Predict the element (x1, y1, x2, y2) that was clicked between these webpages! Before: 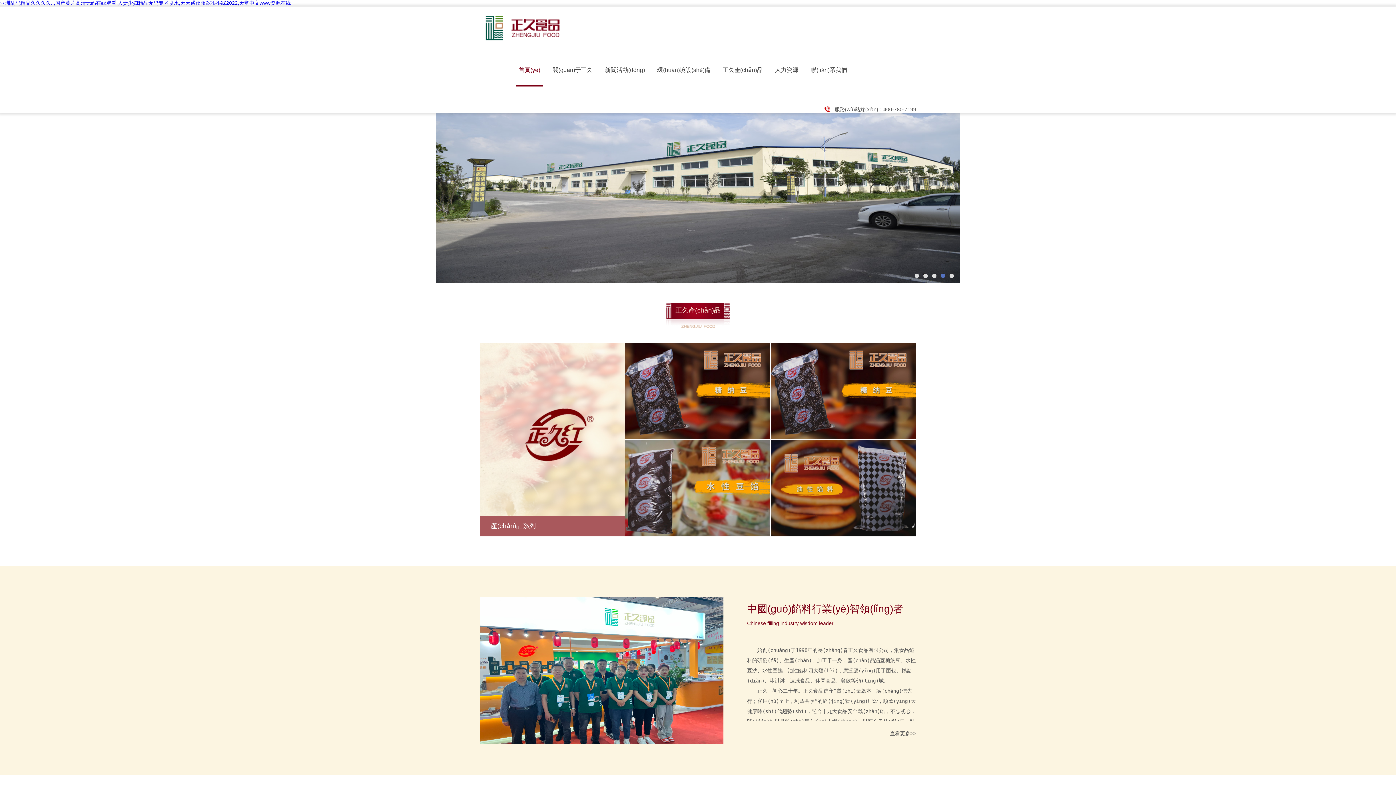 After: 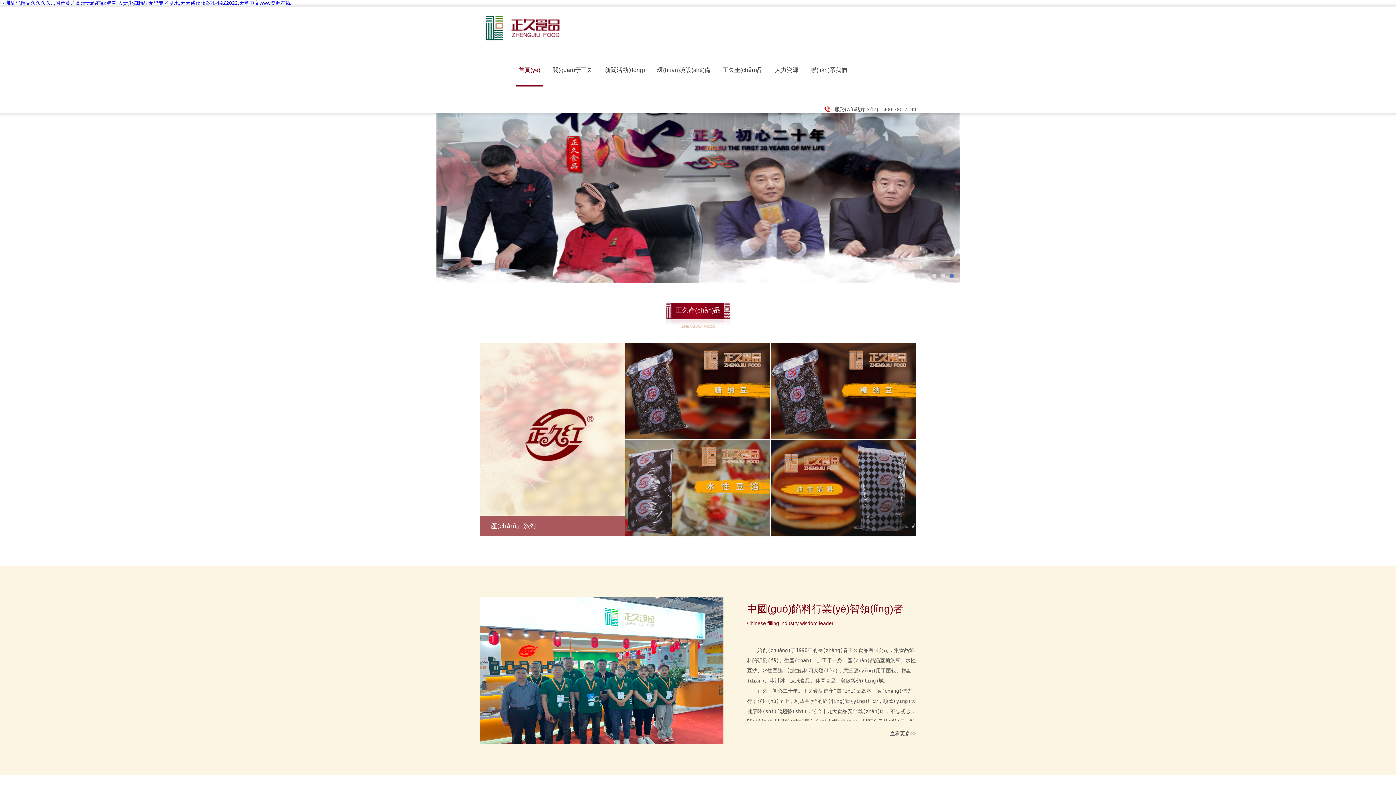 Action: label: 亚洲乱码精品久久久久..,国产黄片高清无码在线观看,人妻少妇精品无码专区喷水,天天躁夜夜踩很很踩2022,天堂中文www资源在线 bbox: (0, 0, 290, 5)